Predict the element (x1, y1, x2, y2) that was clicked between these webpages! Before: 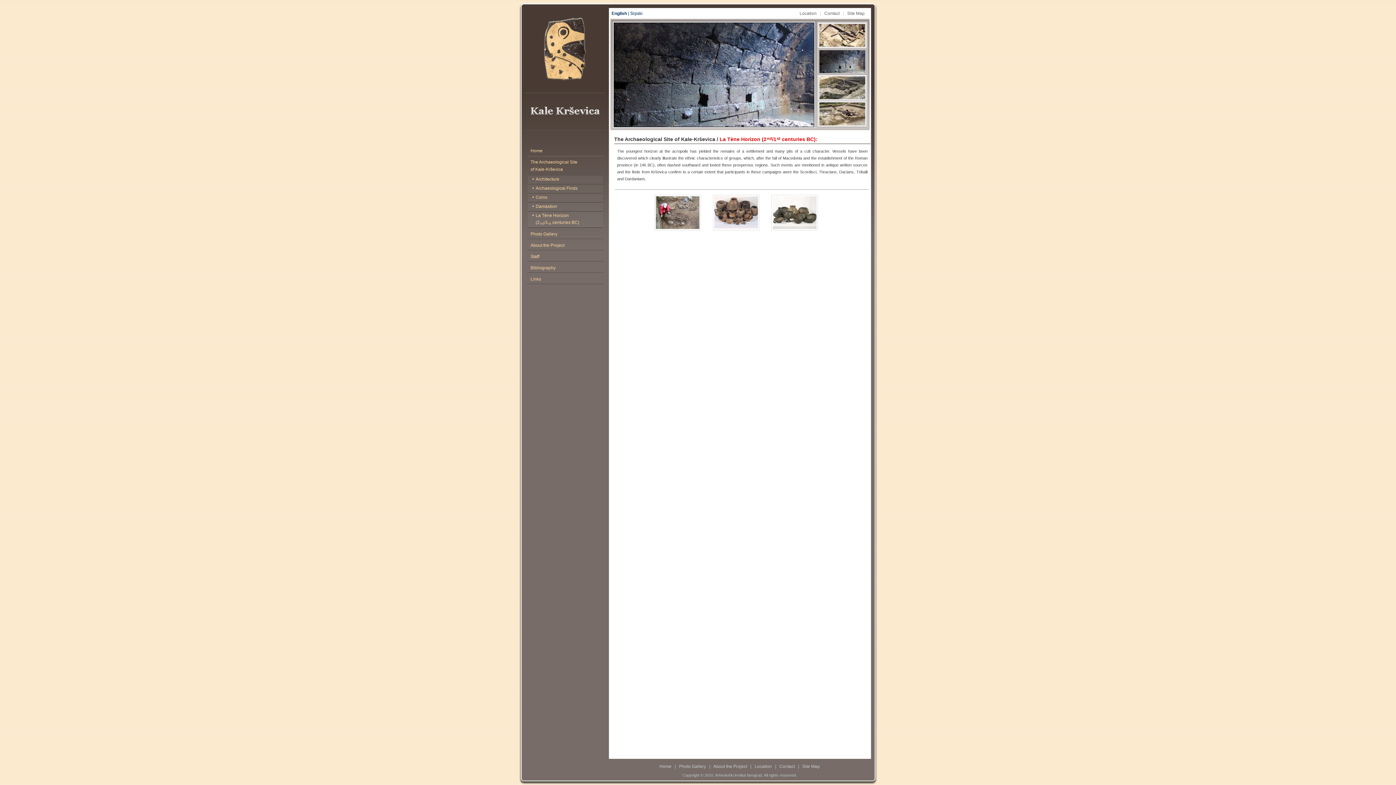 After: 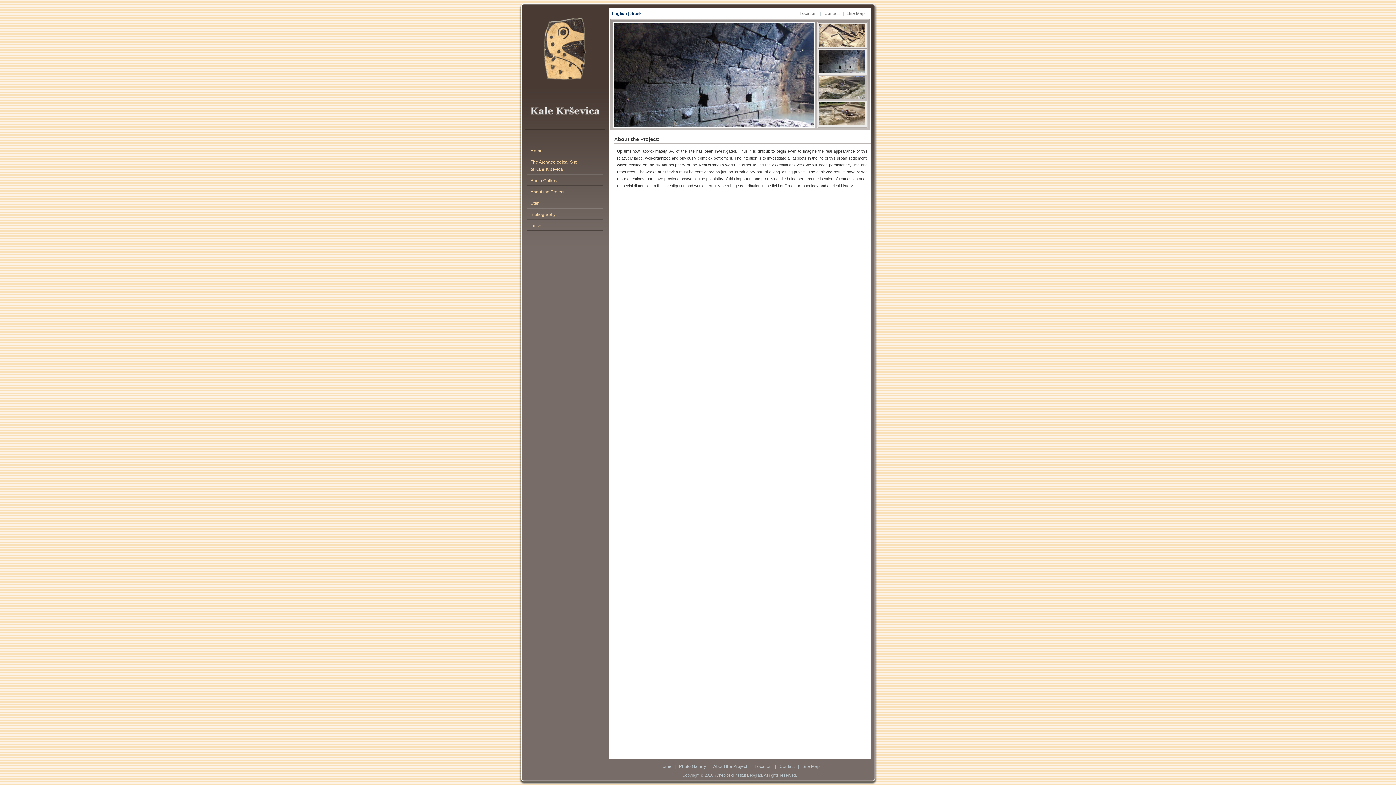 Action: label: About the Project bbox: (530, 242, 564, 248)